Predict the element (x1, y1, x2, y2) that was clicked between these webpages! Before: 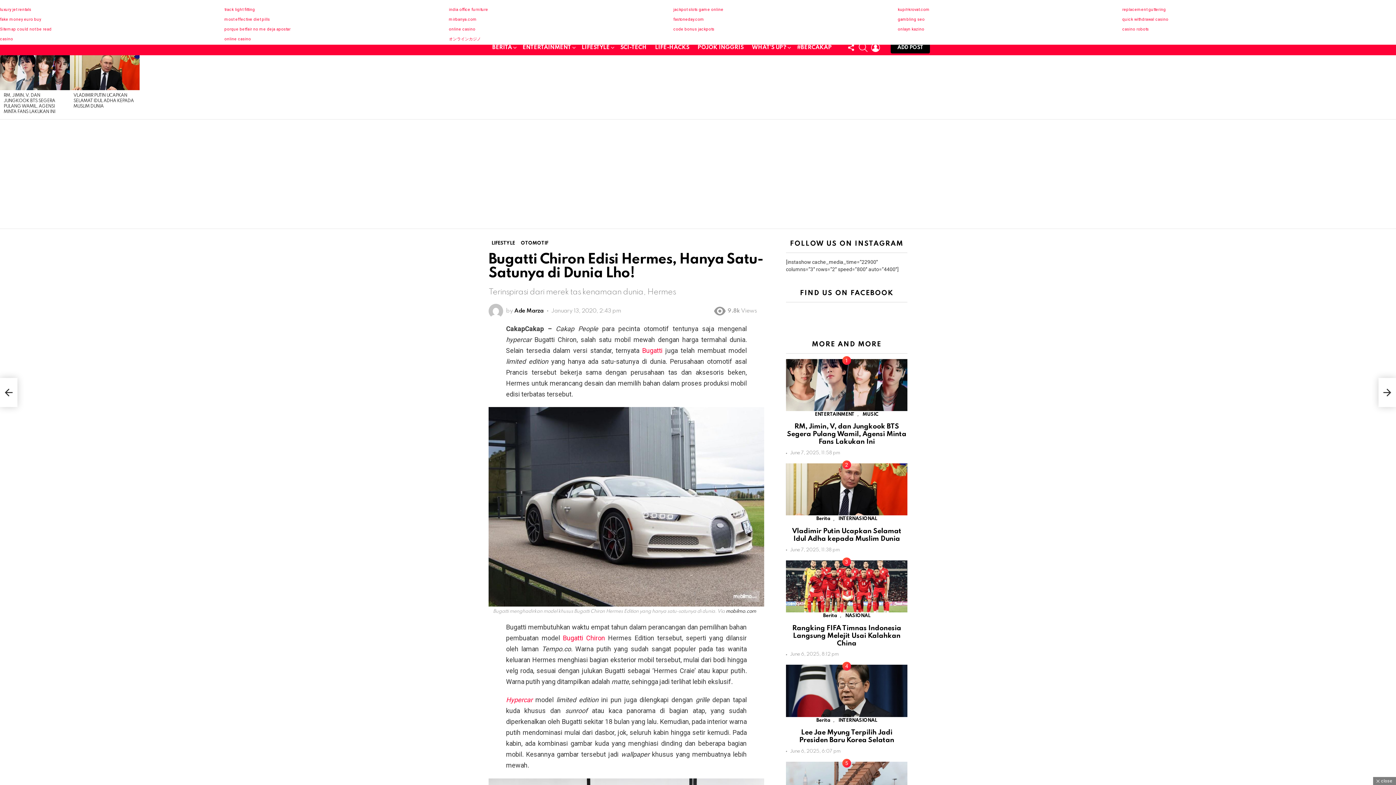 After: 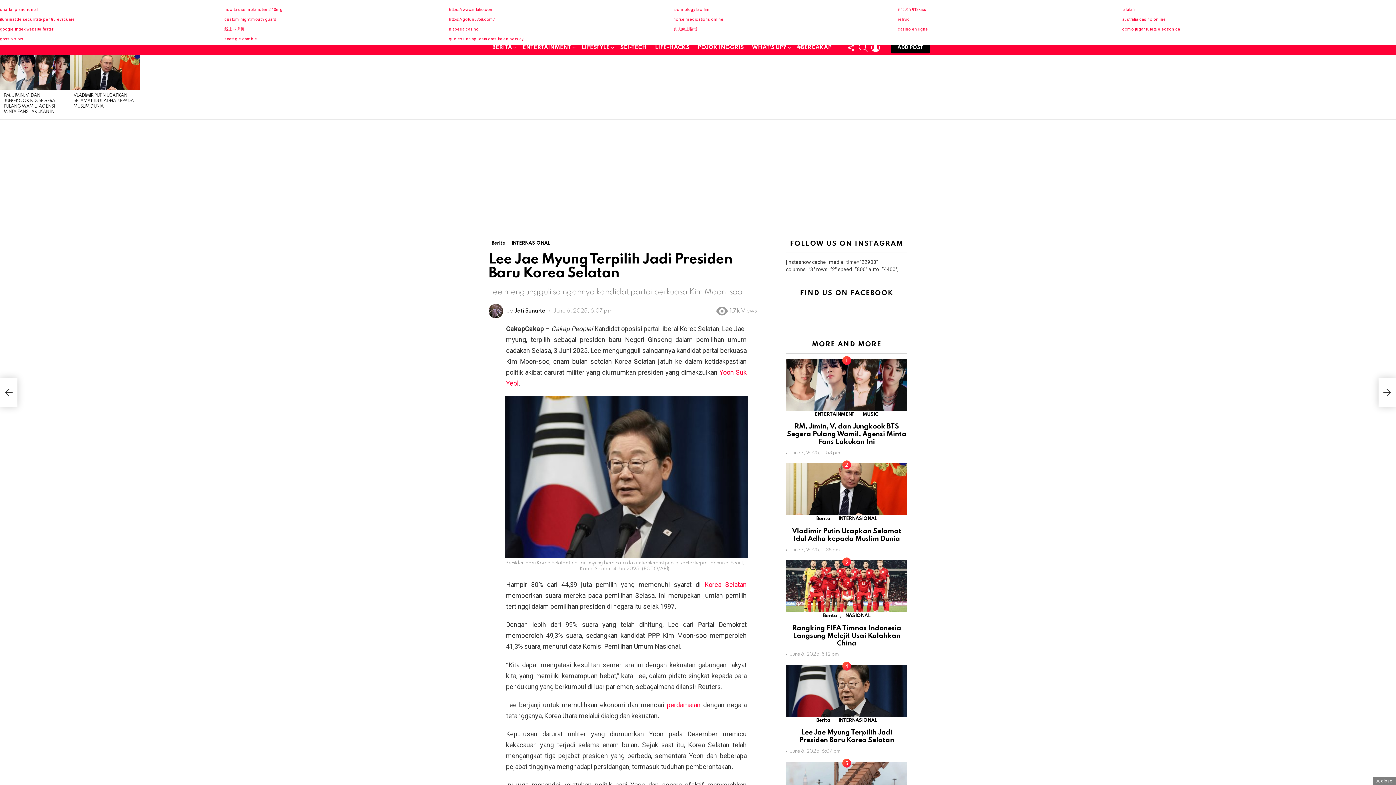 Action: bbox: (786, 713, 907, 765)